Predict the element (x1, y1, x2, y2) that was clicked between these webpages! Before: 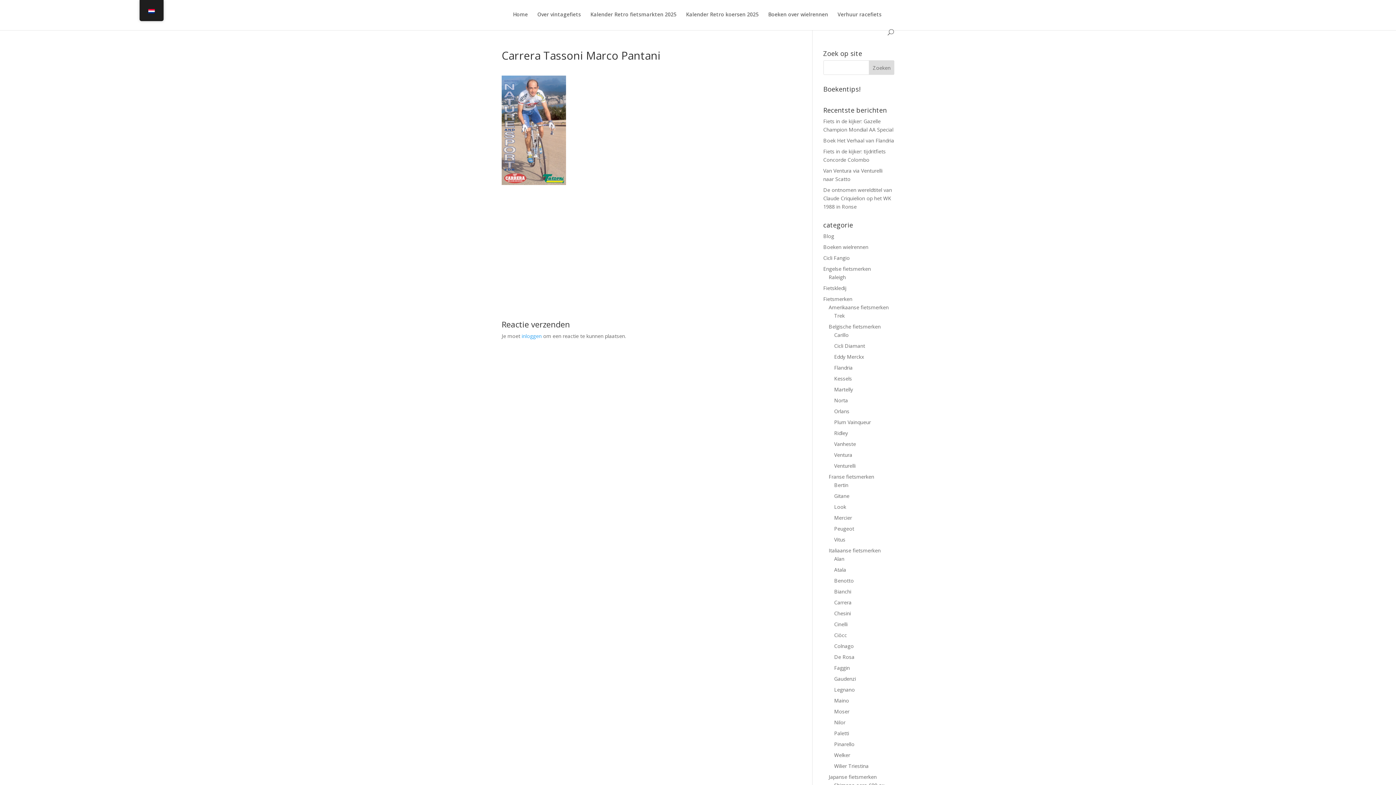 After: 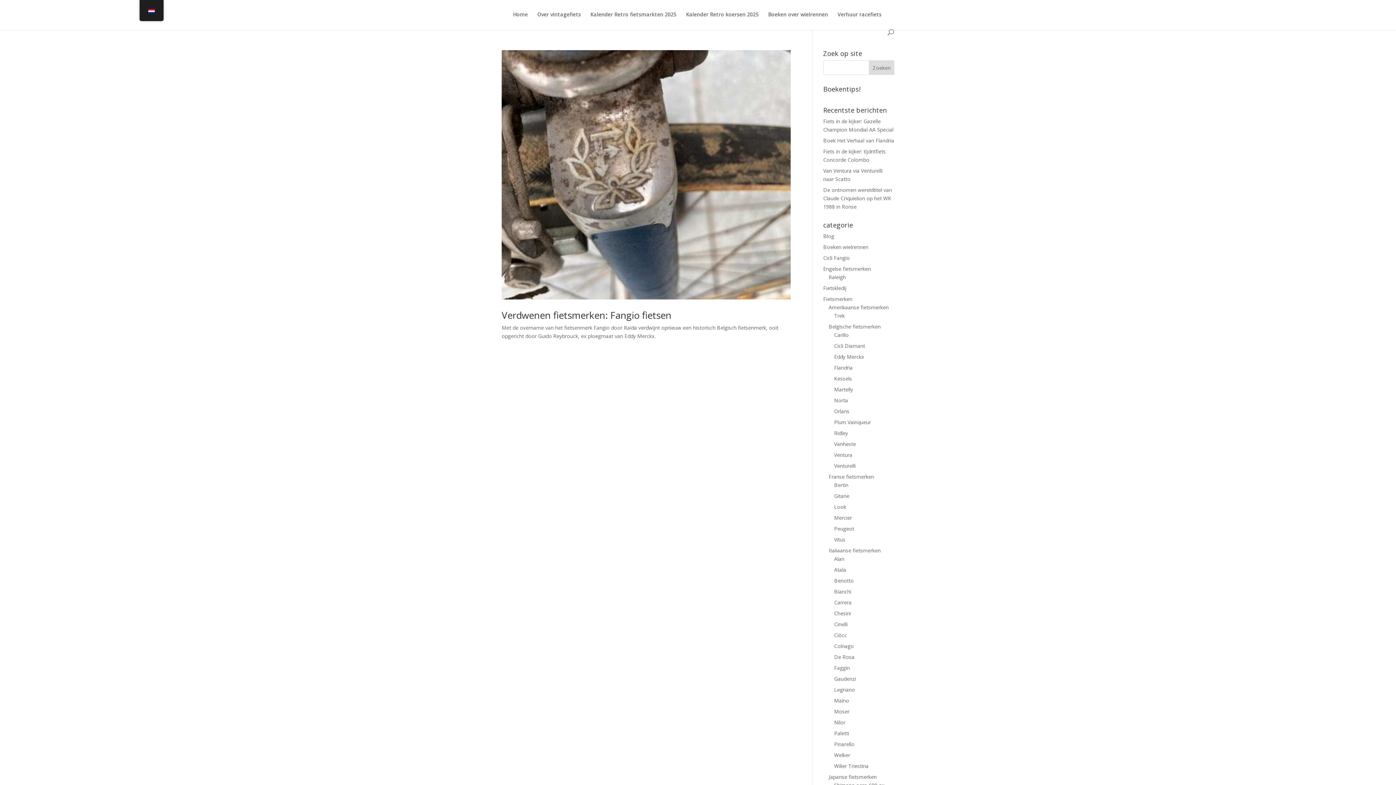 Action: bbox: (823, 254, 850, 261) label: Cicli Fangio